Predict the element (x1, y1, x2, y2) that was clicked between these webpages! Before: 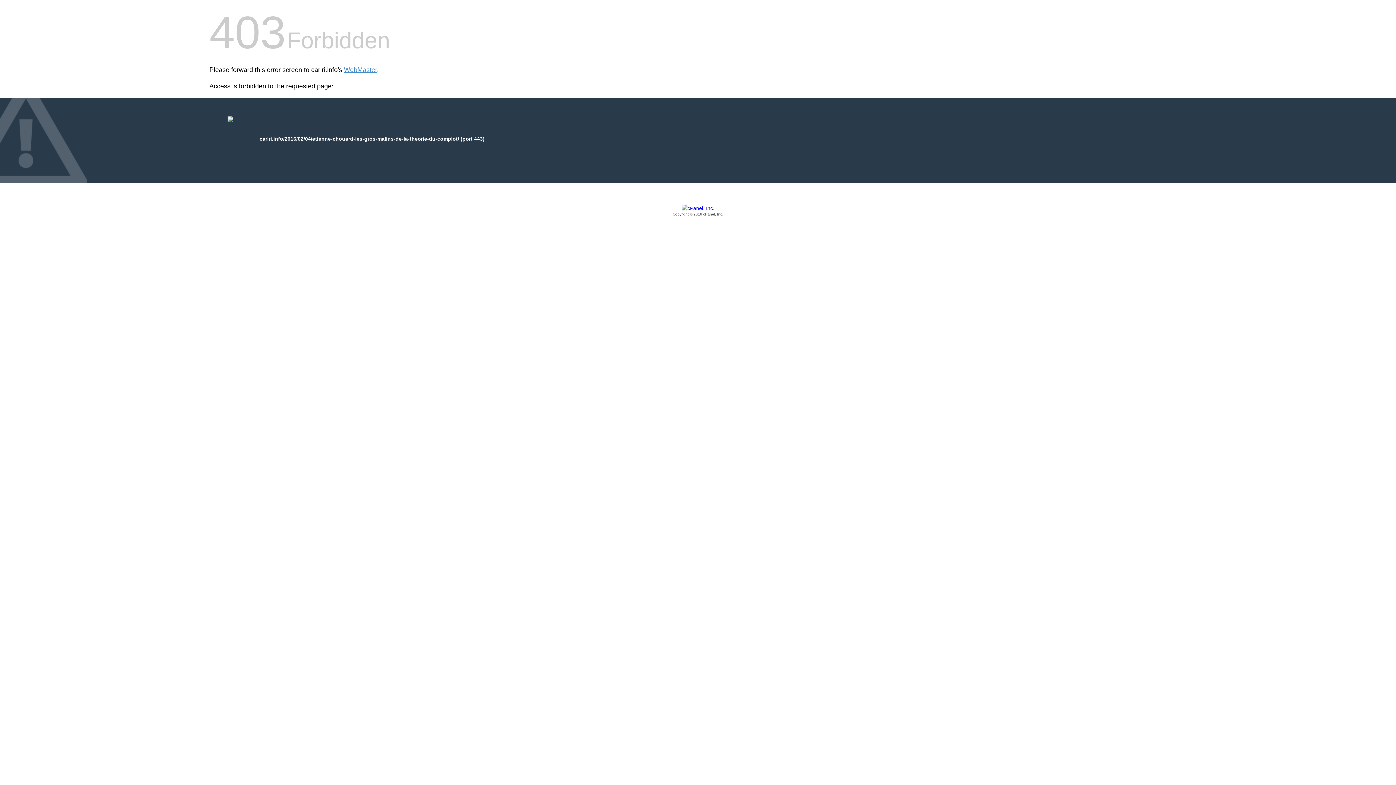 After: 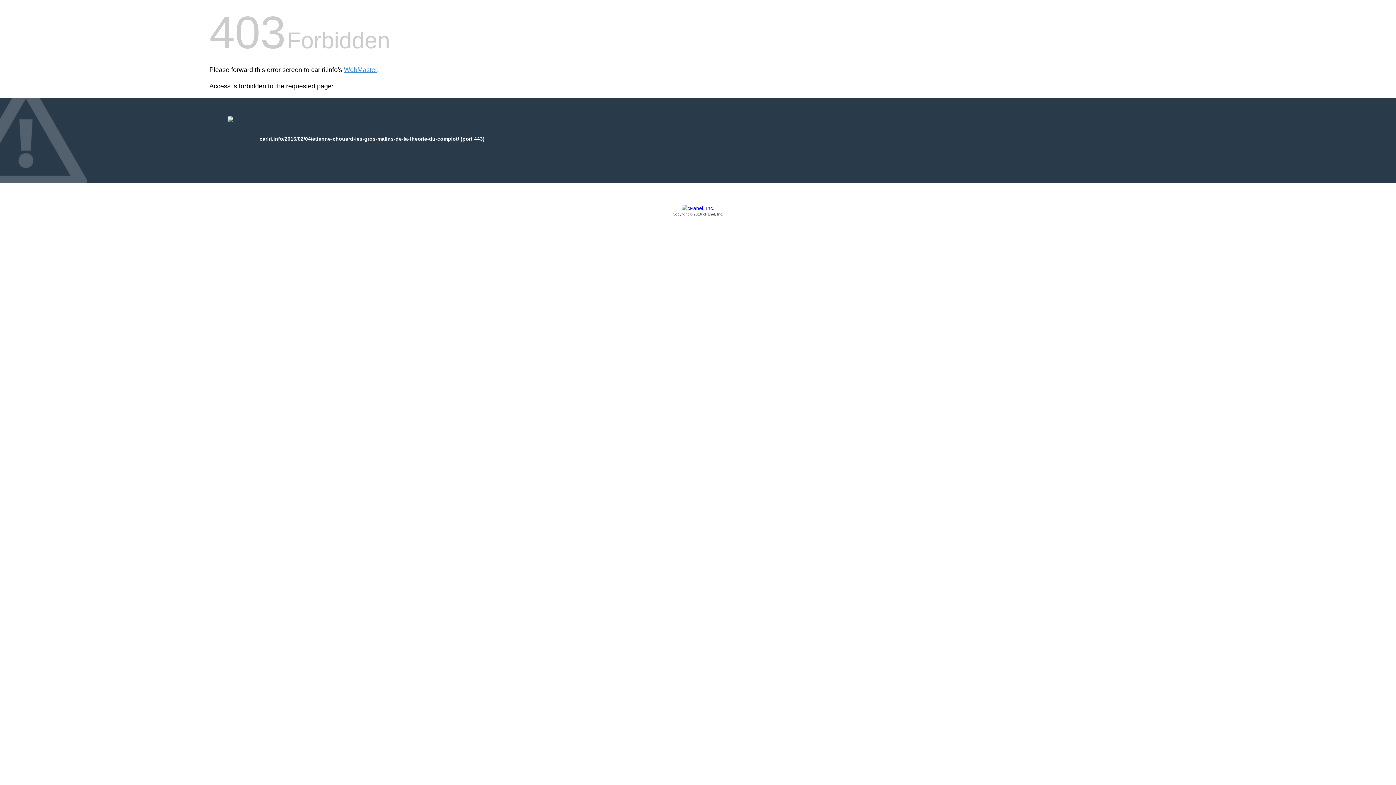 Action: label: Copyright © 2016 cPanel, Inc. bbox: (209, 205, 1186, 217)